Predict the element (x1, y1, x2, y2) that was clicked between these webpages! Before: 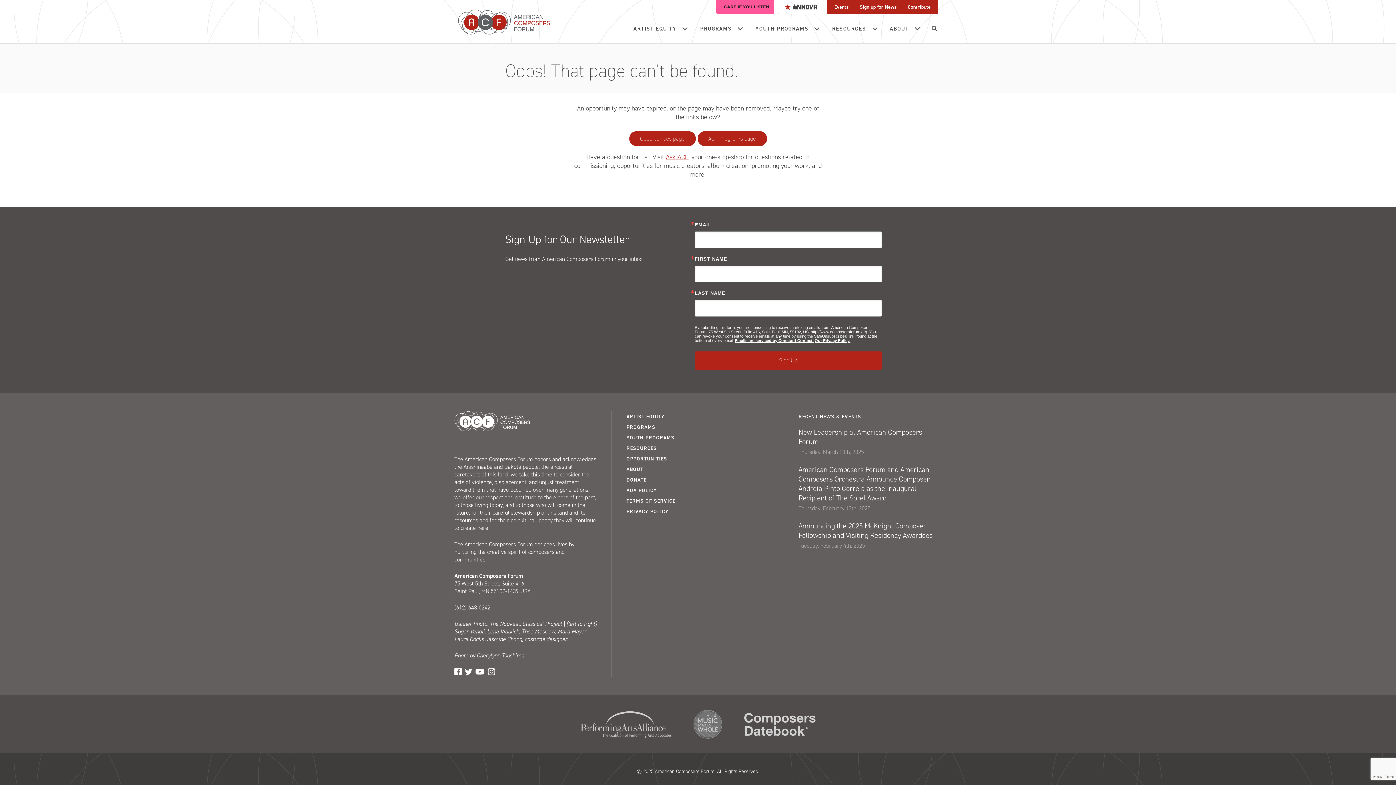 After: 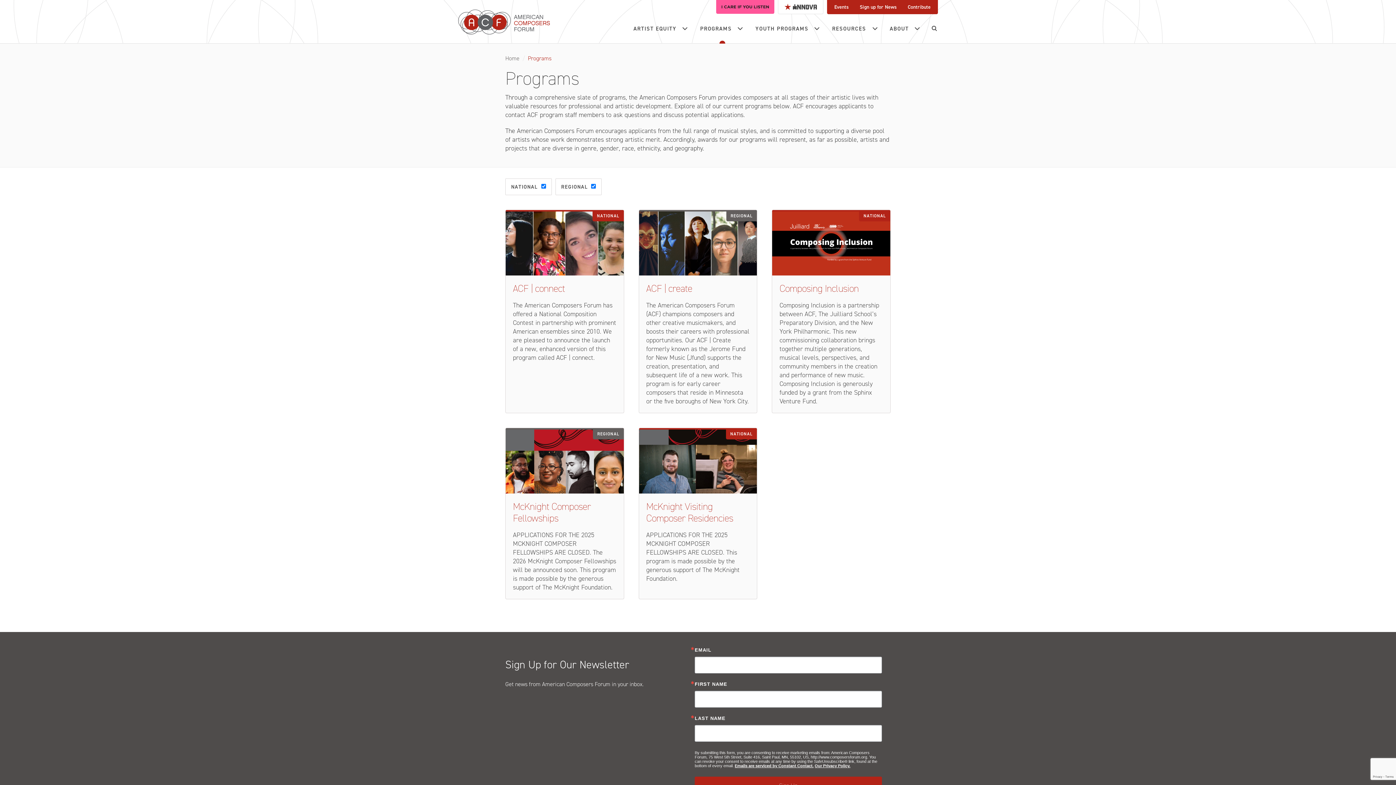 Action: label: PROGRAMS bbox: (626, 422, 769, 432)